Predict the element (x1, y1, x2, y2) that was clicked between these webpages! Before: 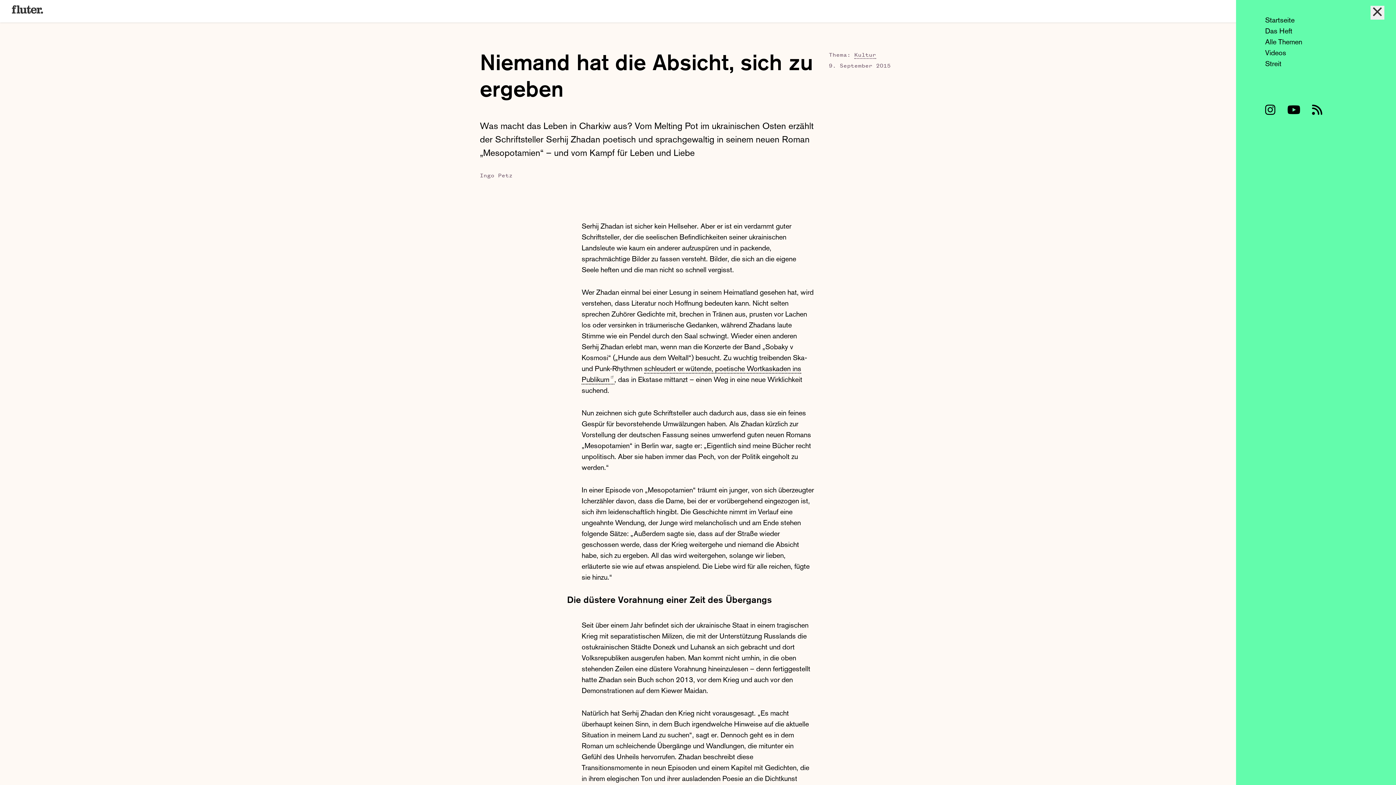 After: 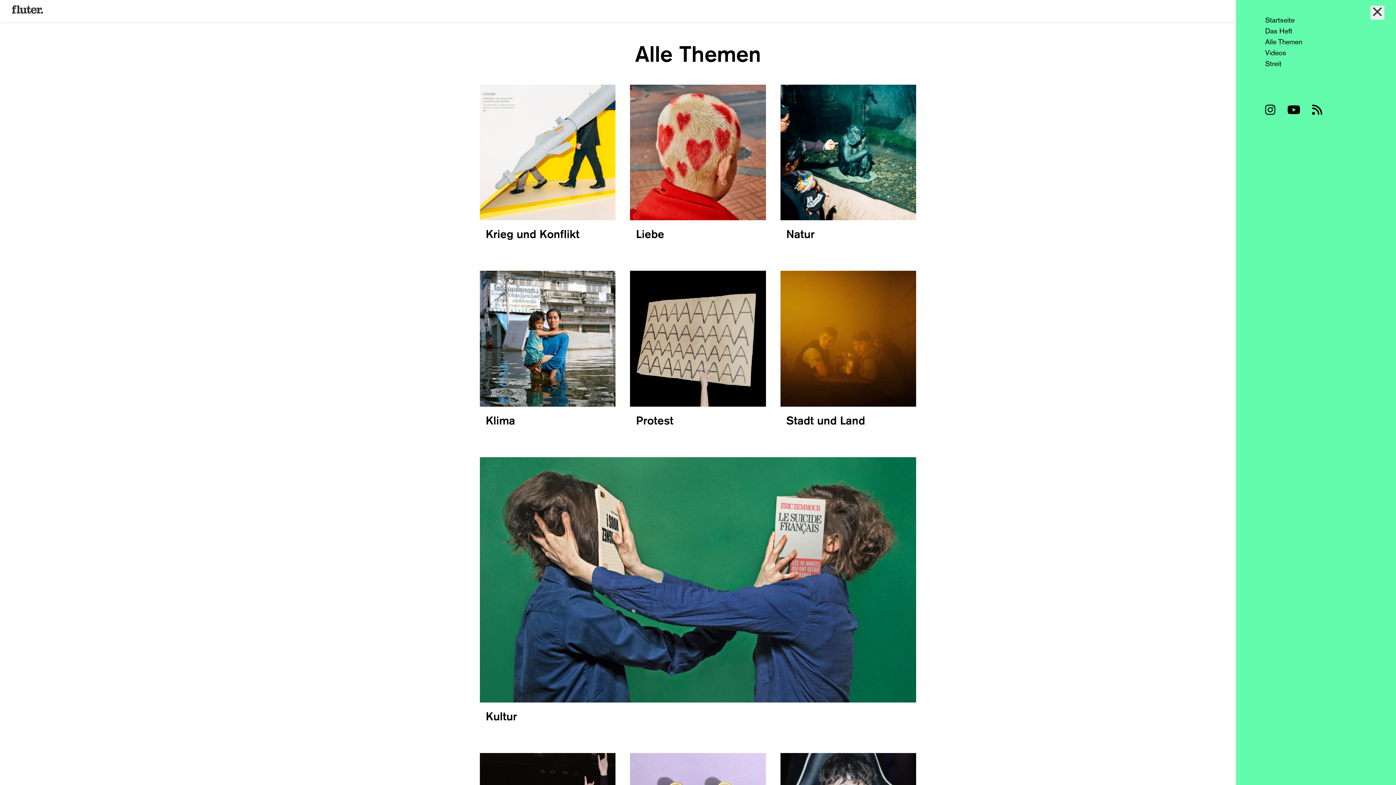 Action: label: Alle Themen bbox: (1265, 37, 1302, 46)